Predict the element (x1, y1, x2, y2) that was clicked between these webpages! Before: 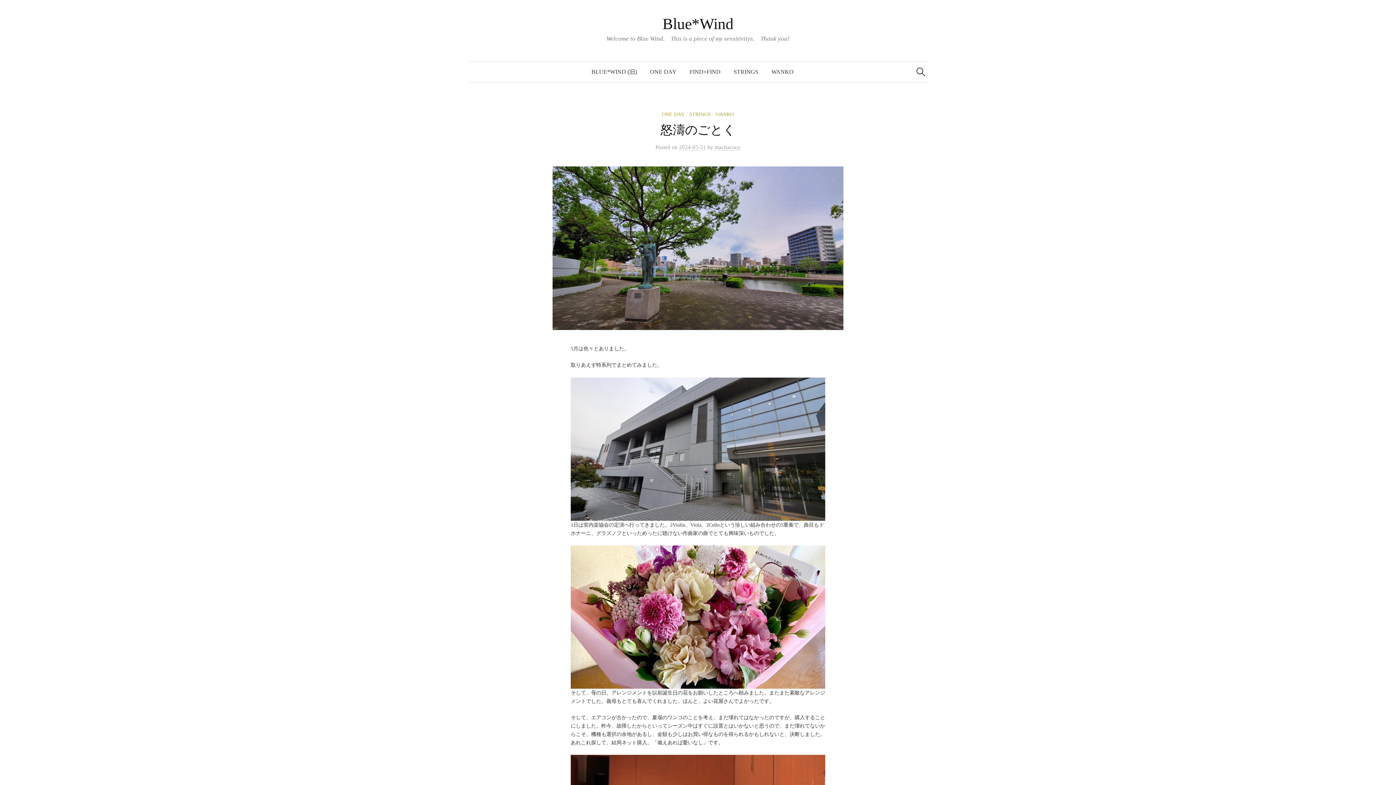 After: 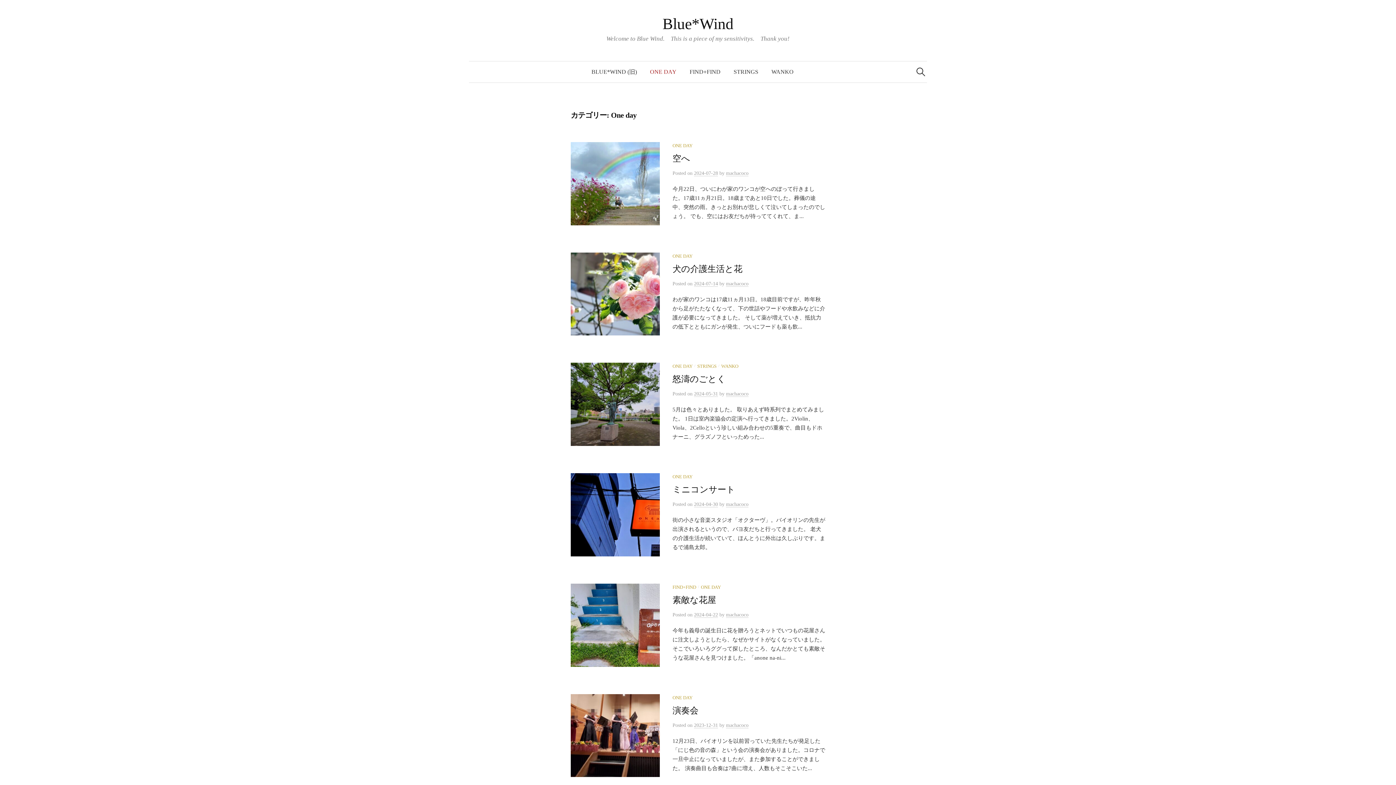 Action: bbox: (643, 61, 683, 82) label: ONE DAY